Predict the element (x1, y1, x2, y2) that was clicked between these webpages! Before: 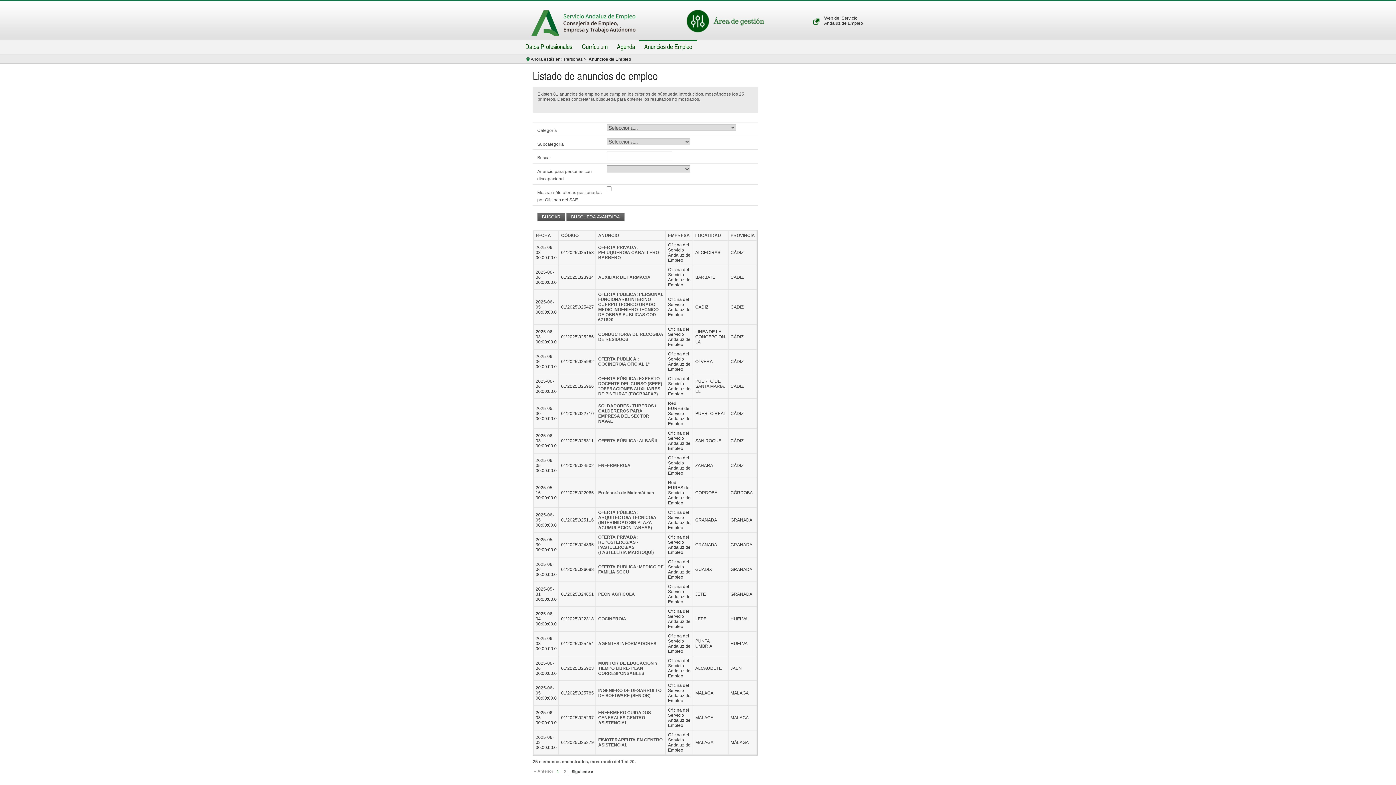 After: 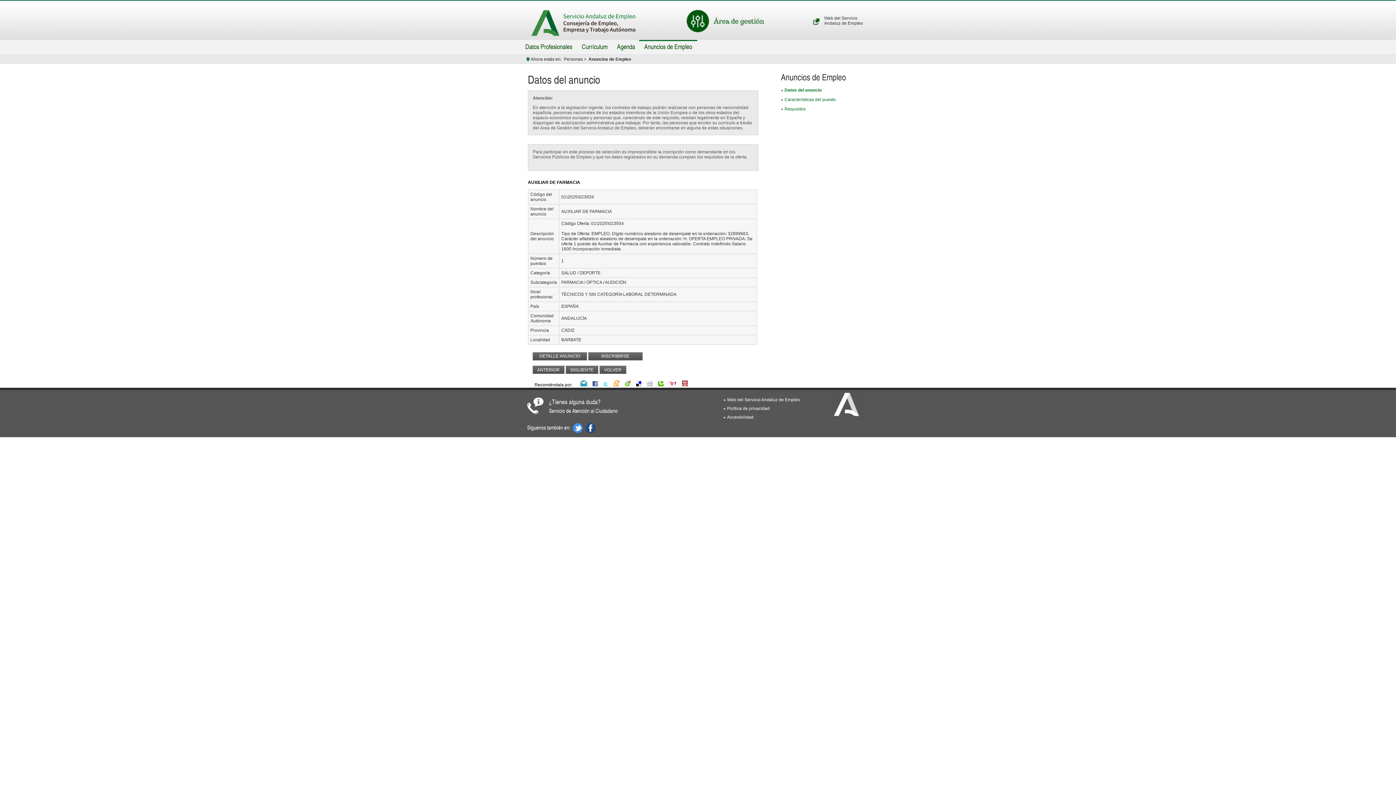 Action: label: AUXILIAR DE FARMACIA bbox: (598, 274, 650, 280)